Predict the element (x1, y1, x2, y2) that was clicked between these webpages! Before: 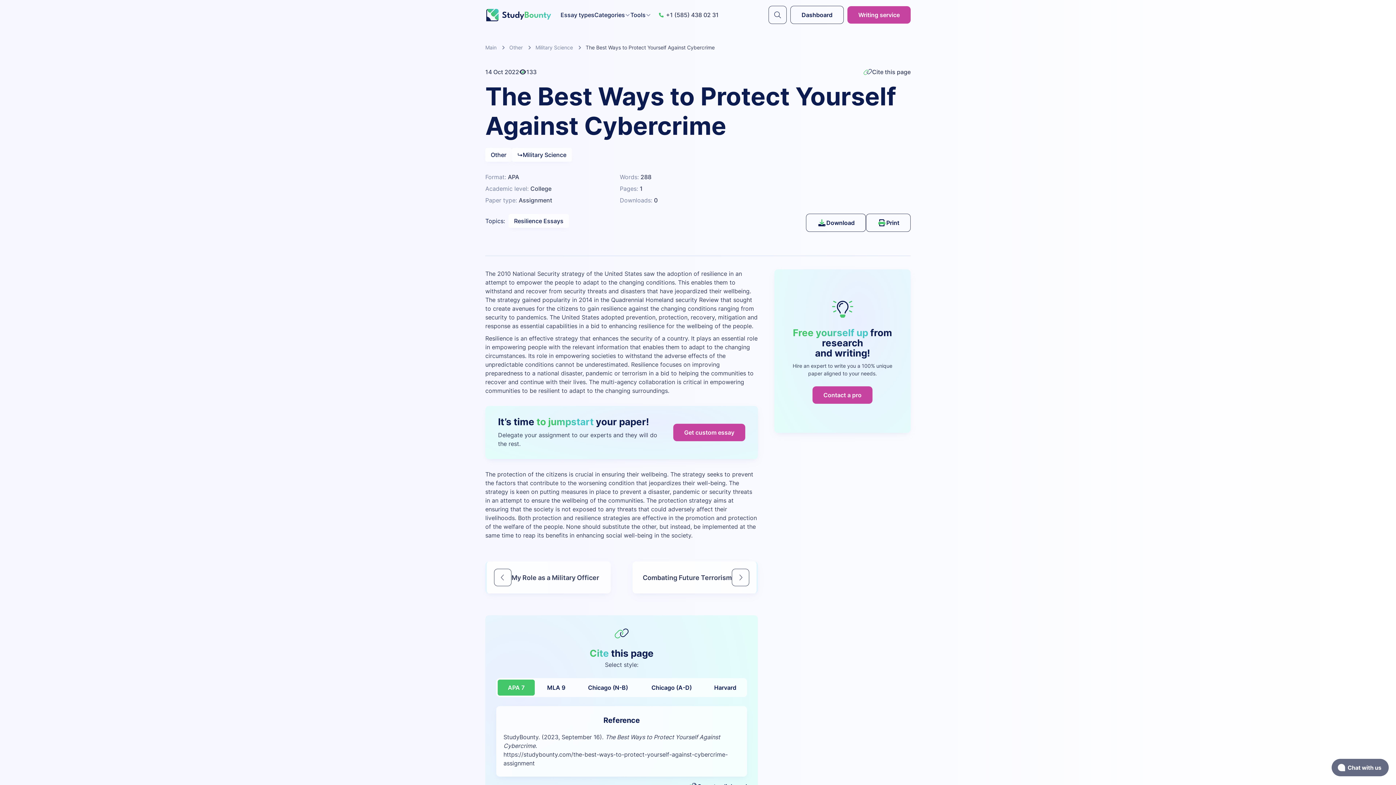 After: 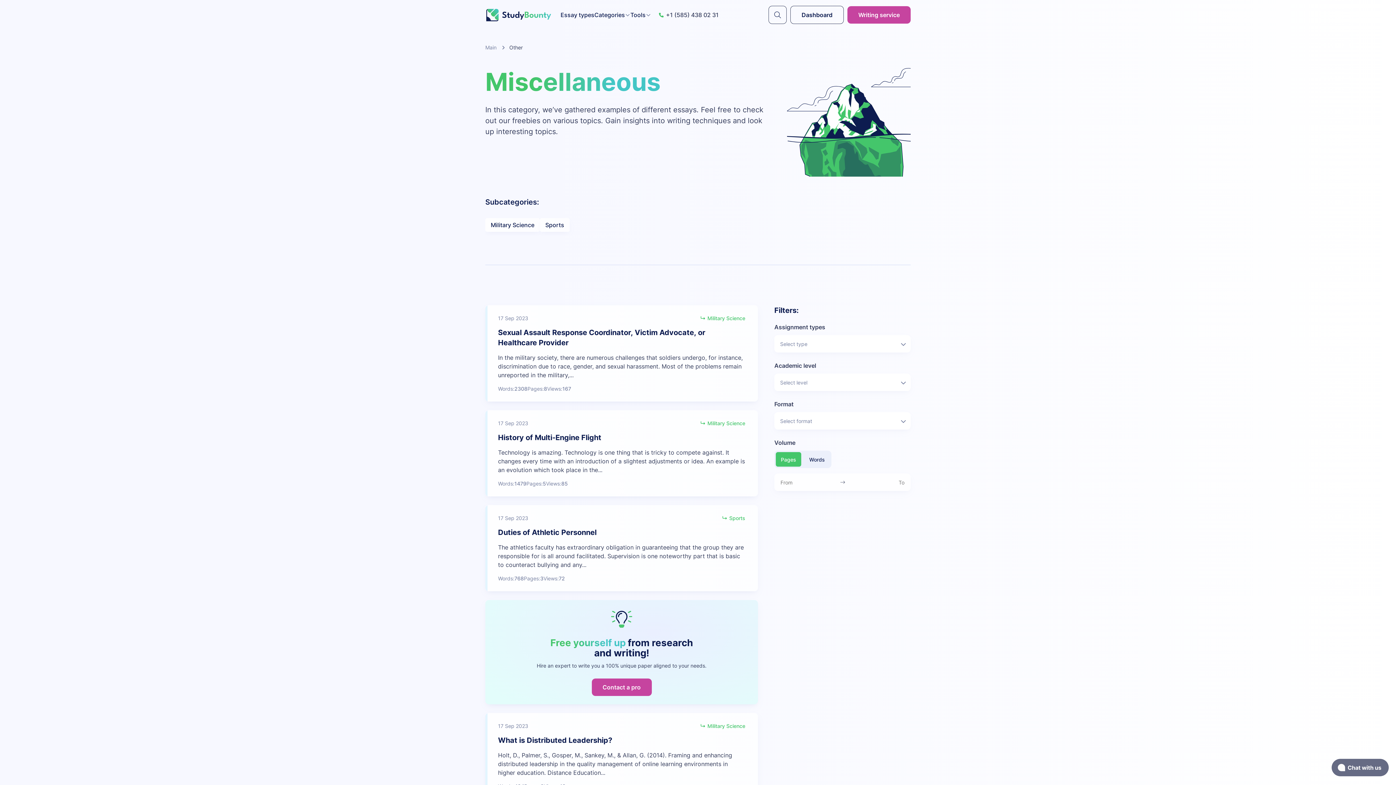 Action: bbox: (485, 148, 512, 161) label: Other